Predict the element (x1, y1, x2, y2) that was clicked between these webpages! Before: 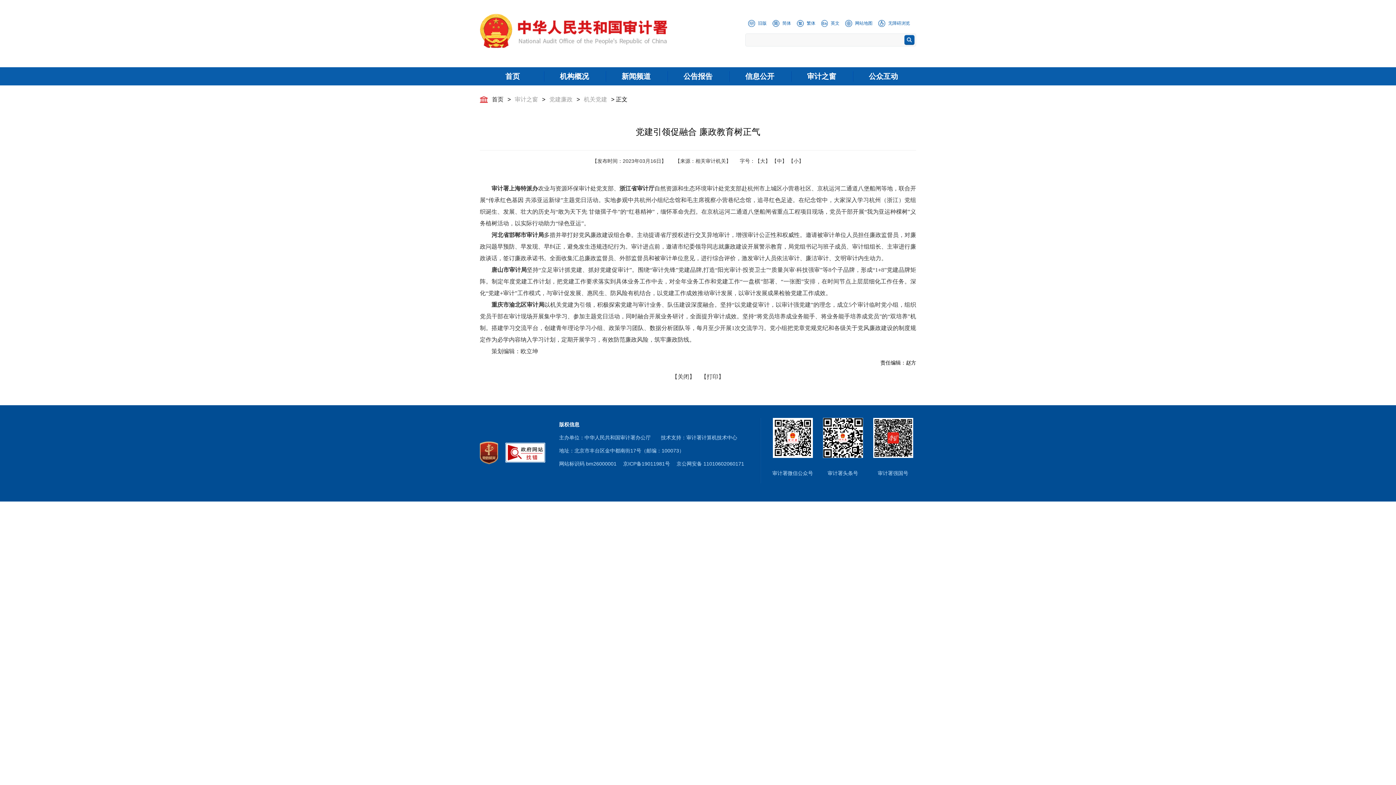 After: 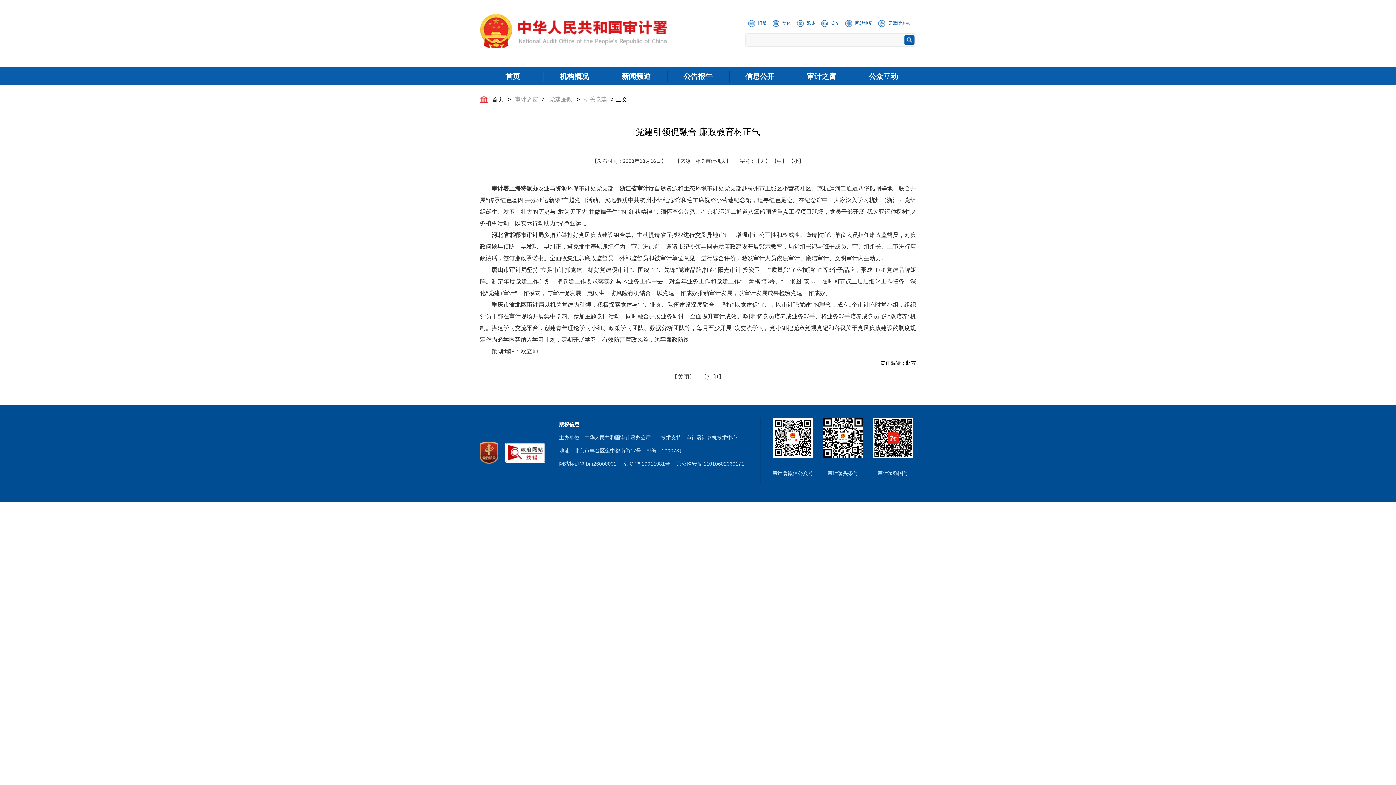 Action: bbox: (559, 421, 579, 427) label: 版权信息